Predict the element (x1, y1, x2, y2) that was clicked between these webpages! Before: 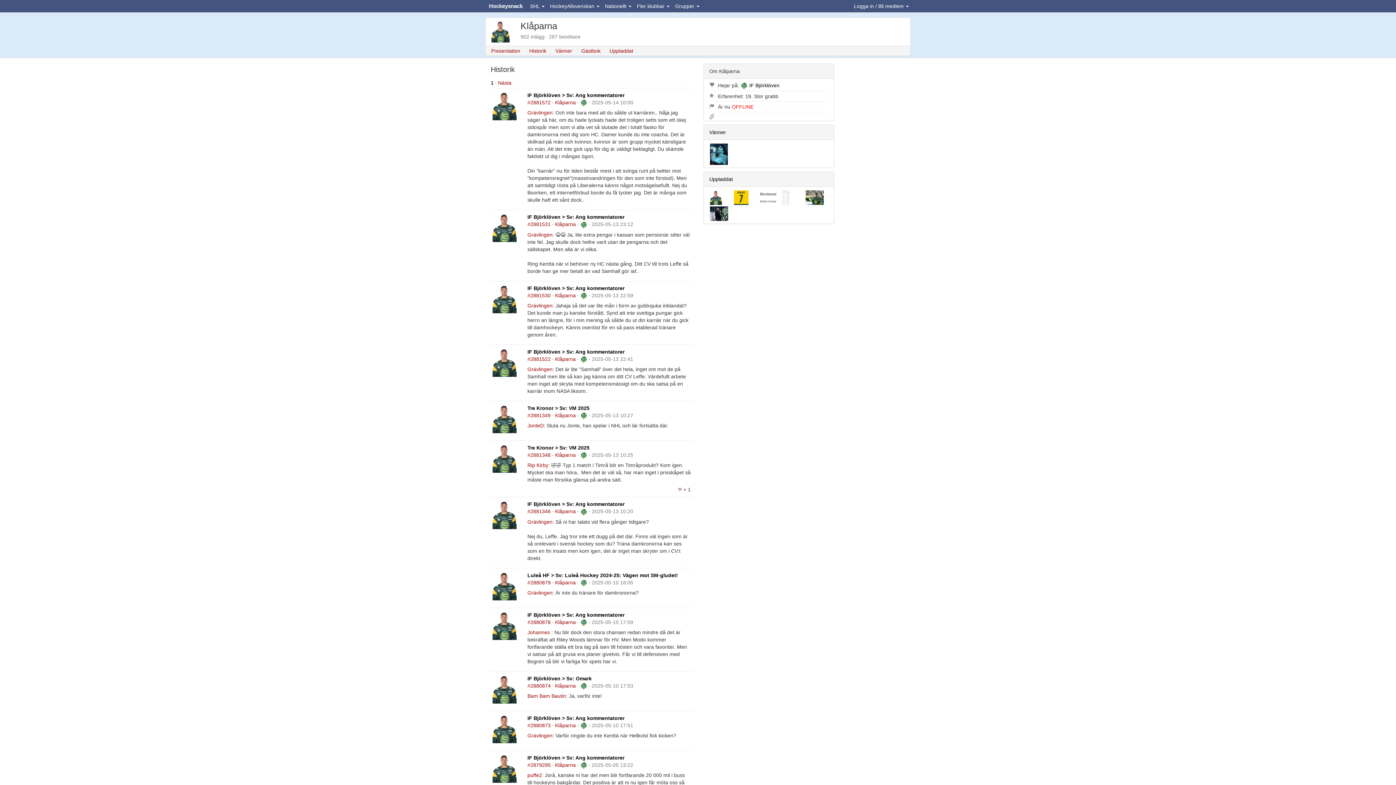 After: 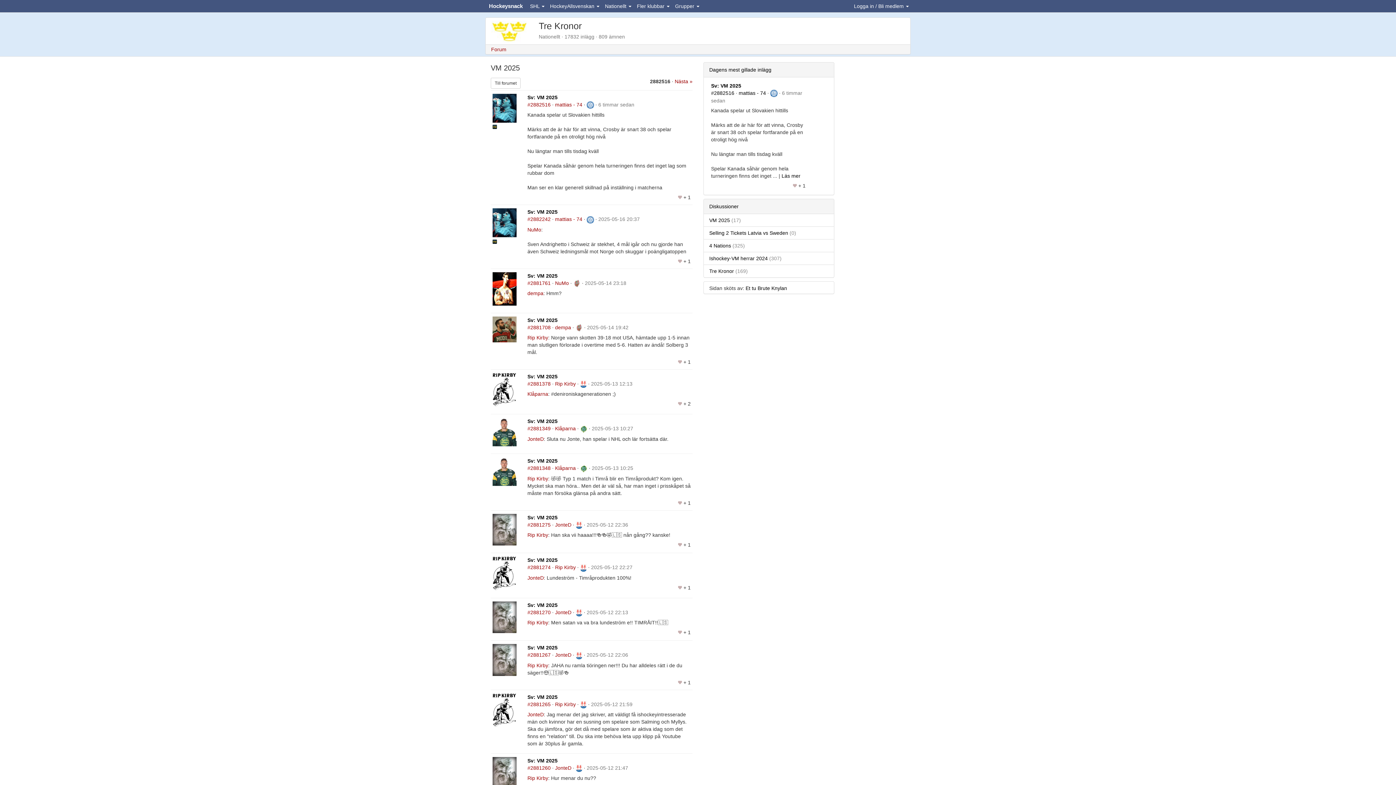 Action: bbox: (569, 405, 589, 411) label: VM 2025